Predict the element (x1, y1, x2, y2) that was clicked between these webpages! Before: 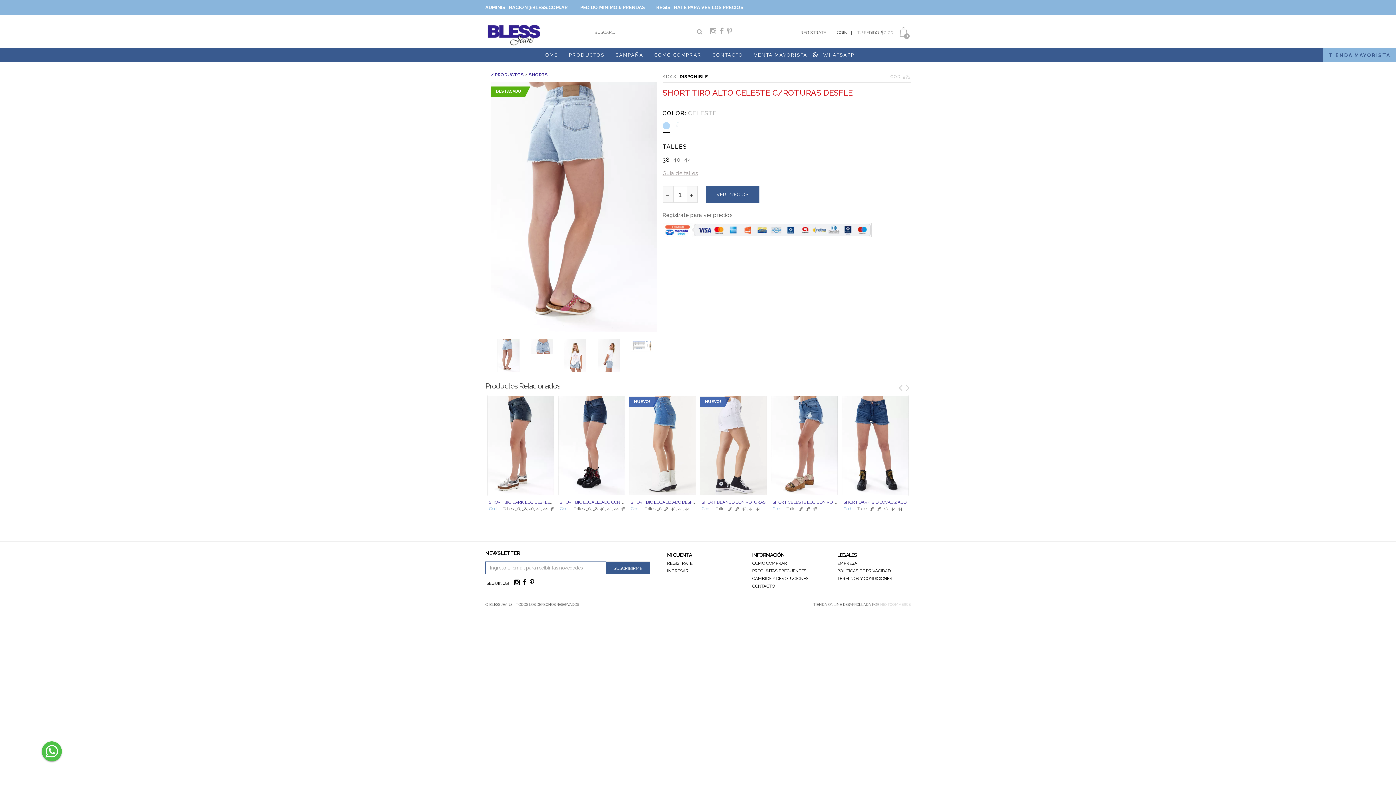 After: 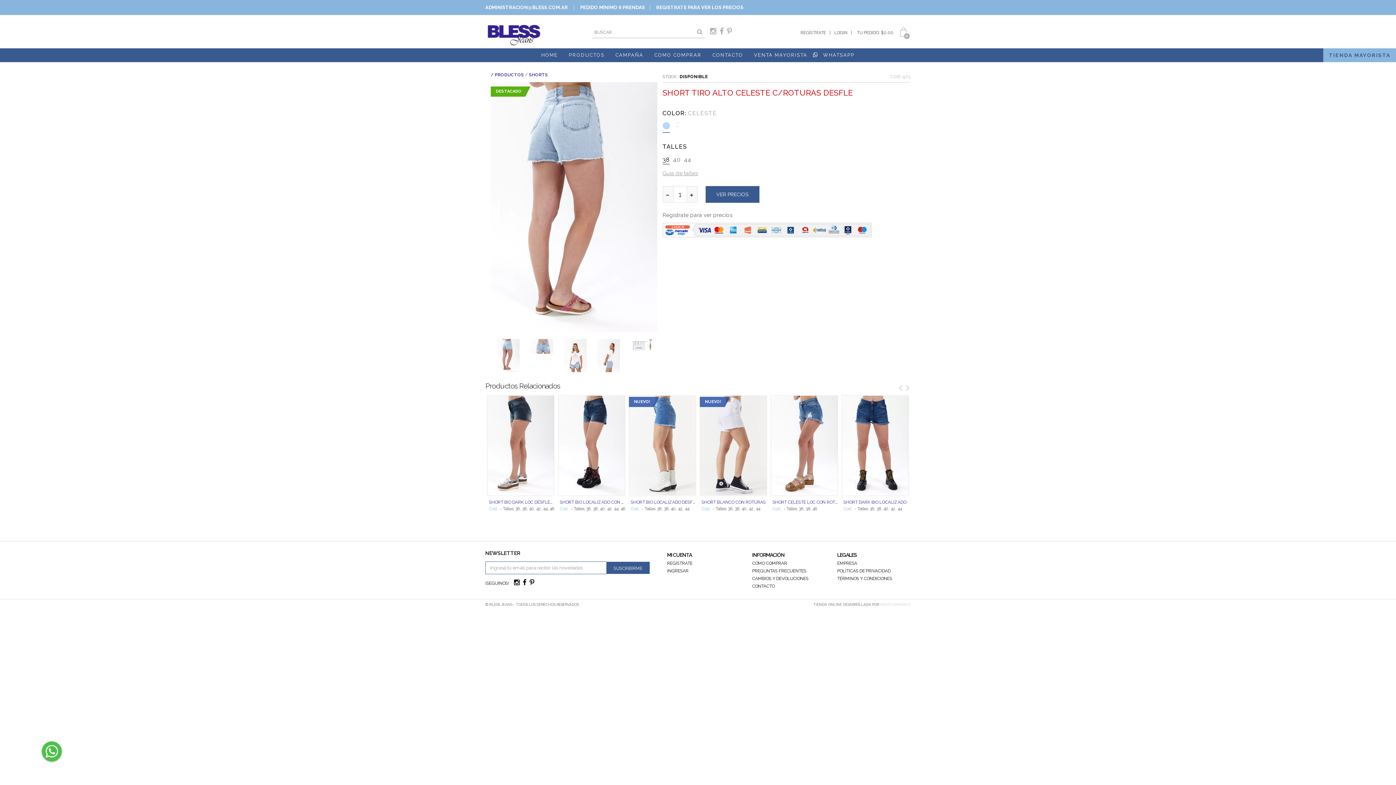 Action: bbox: (514, 578, 519, 586)